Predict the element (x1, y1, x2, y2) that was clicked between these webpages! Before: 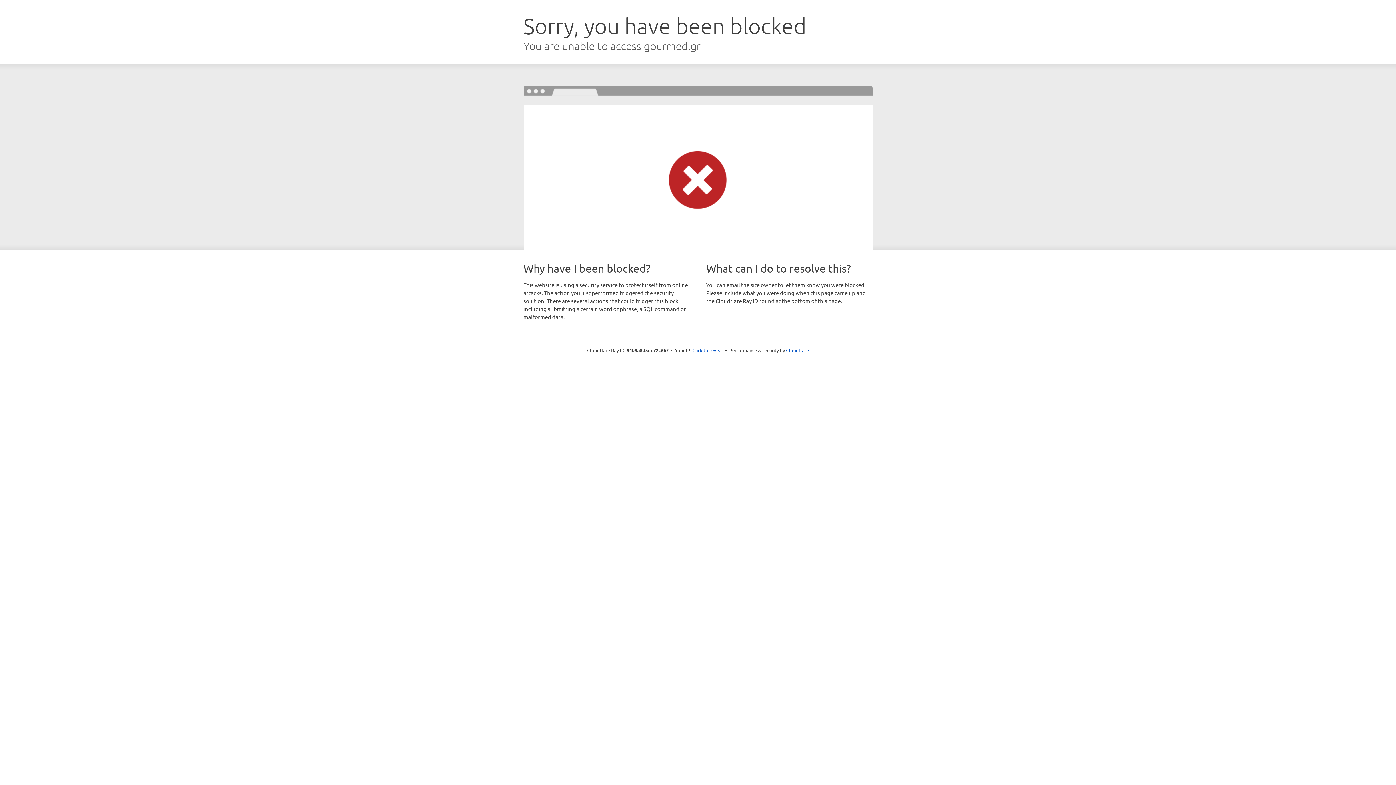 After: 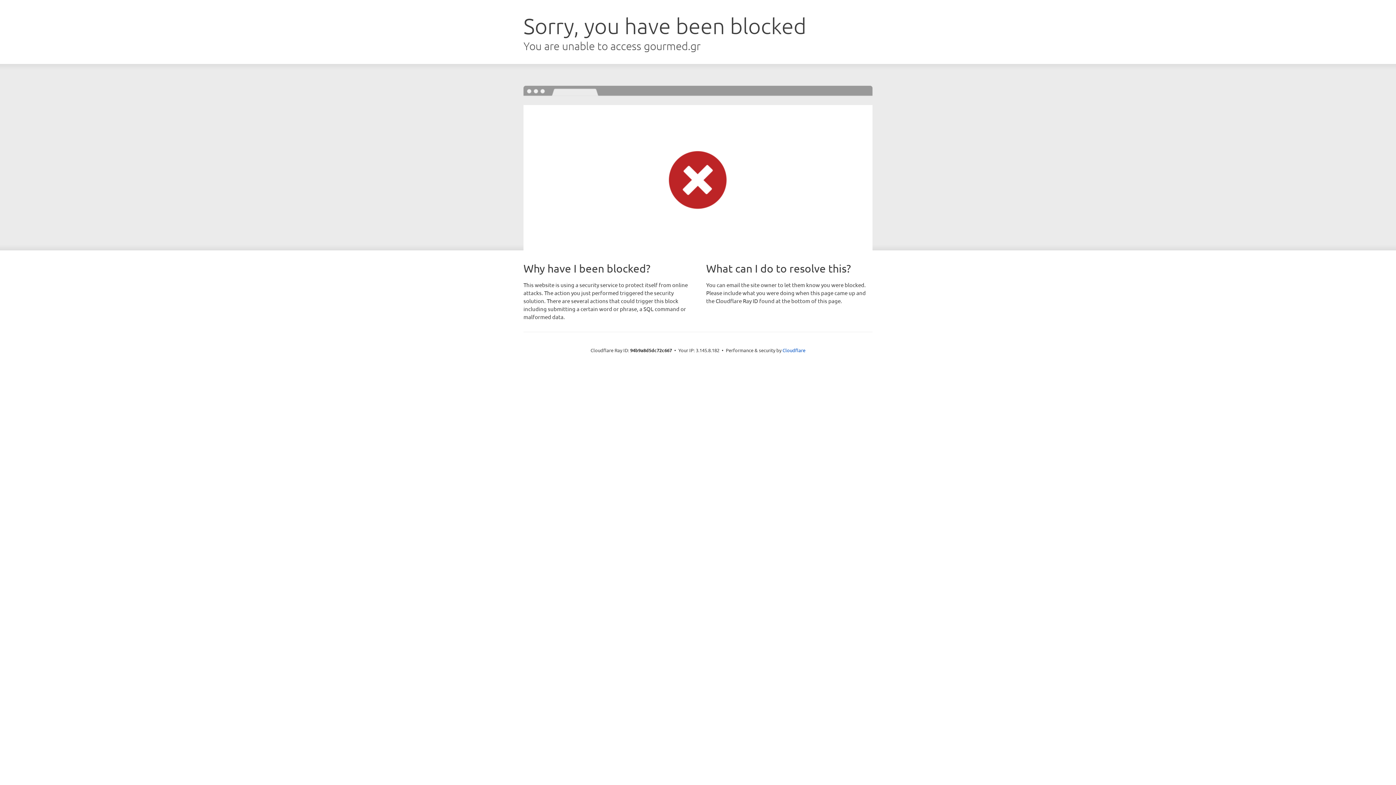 Action: bbox: (692, 346, 723, 353) label: Click to reveal